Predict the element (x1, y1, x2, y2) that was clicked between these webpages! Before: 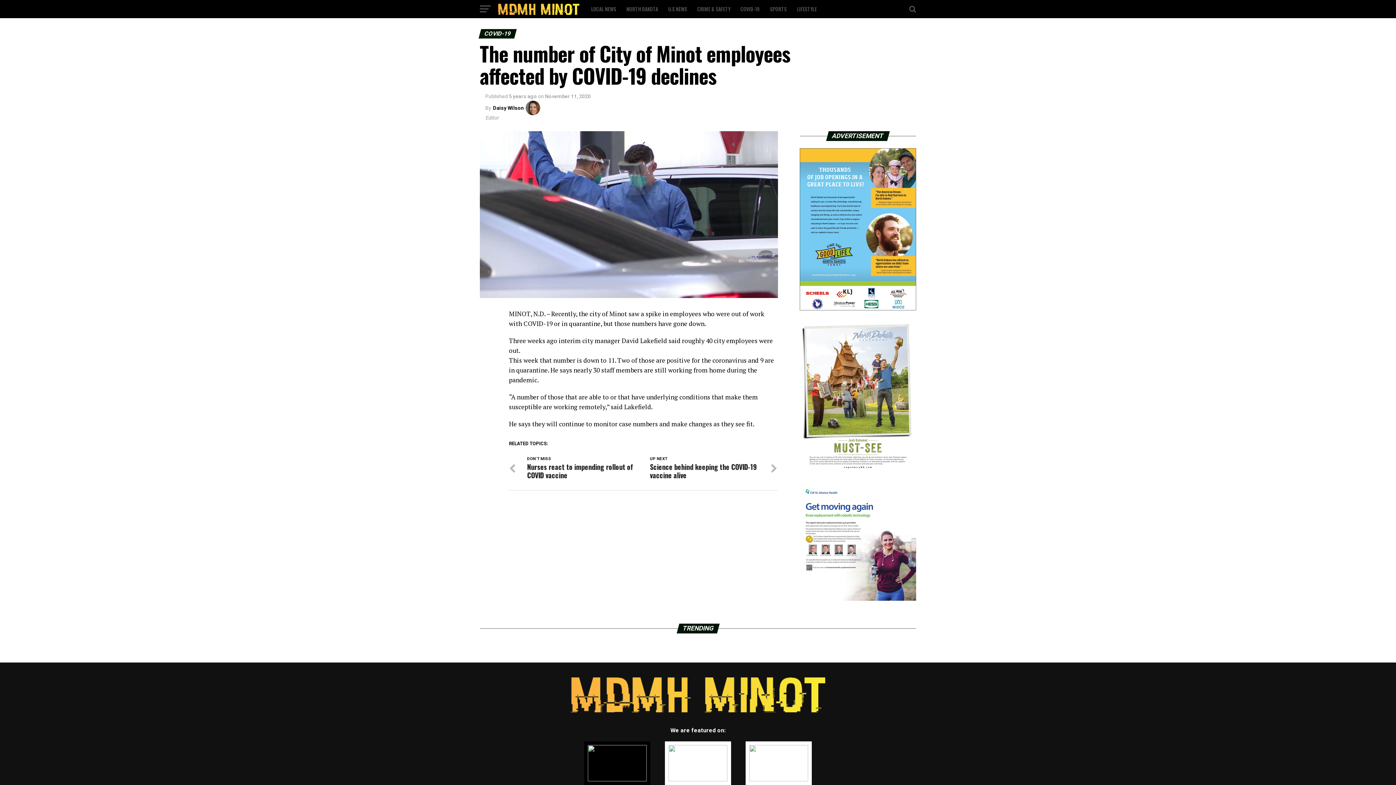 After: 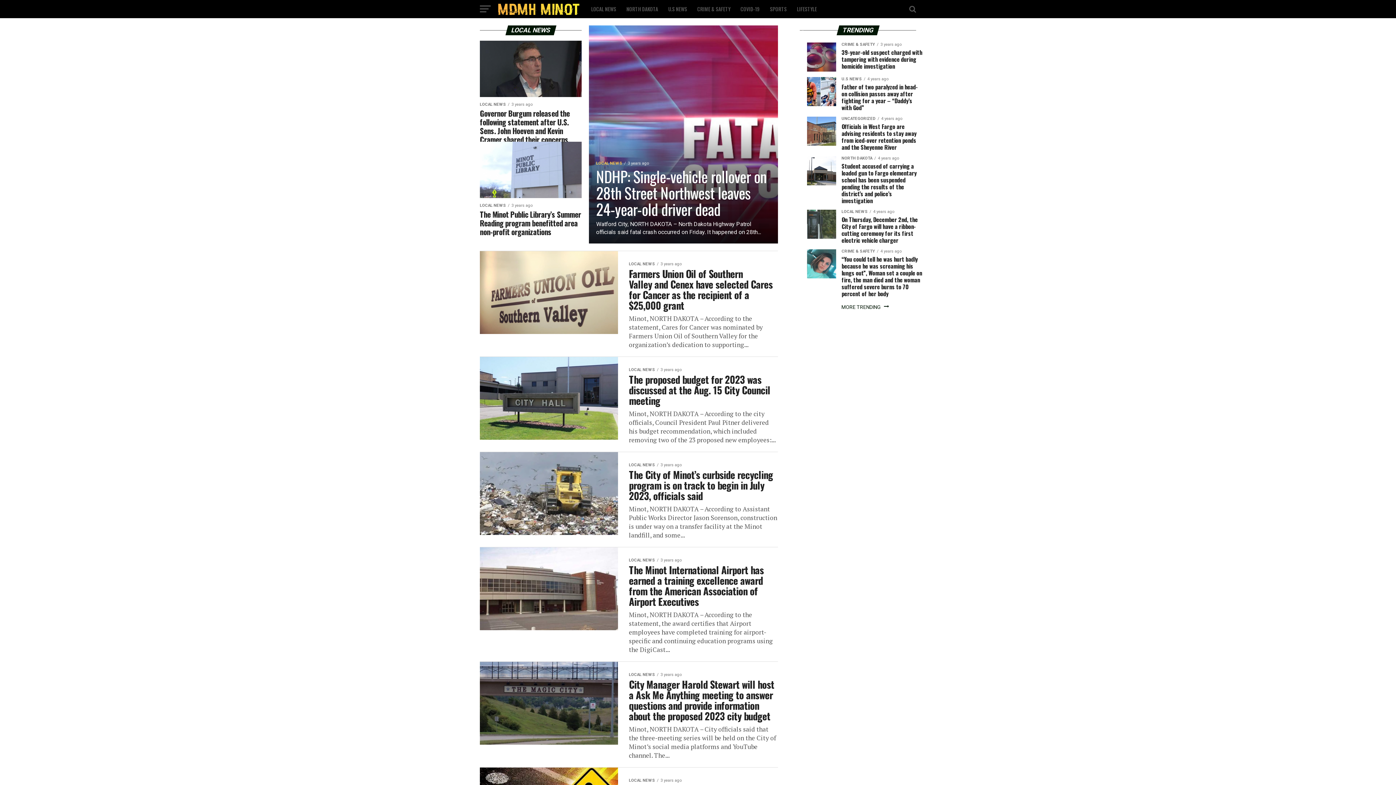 Action: bbox: (586, 0, 620, 18) label: LOCAL NEWS